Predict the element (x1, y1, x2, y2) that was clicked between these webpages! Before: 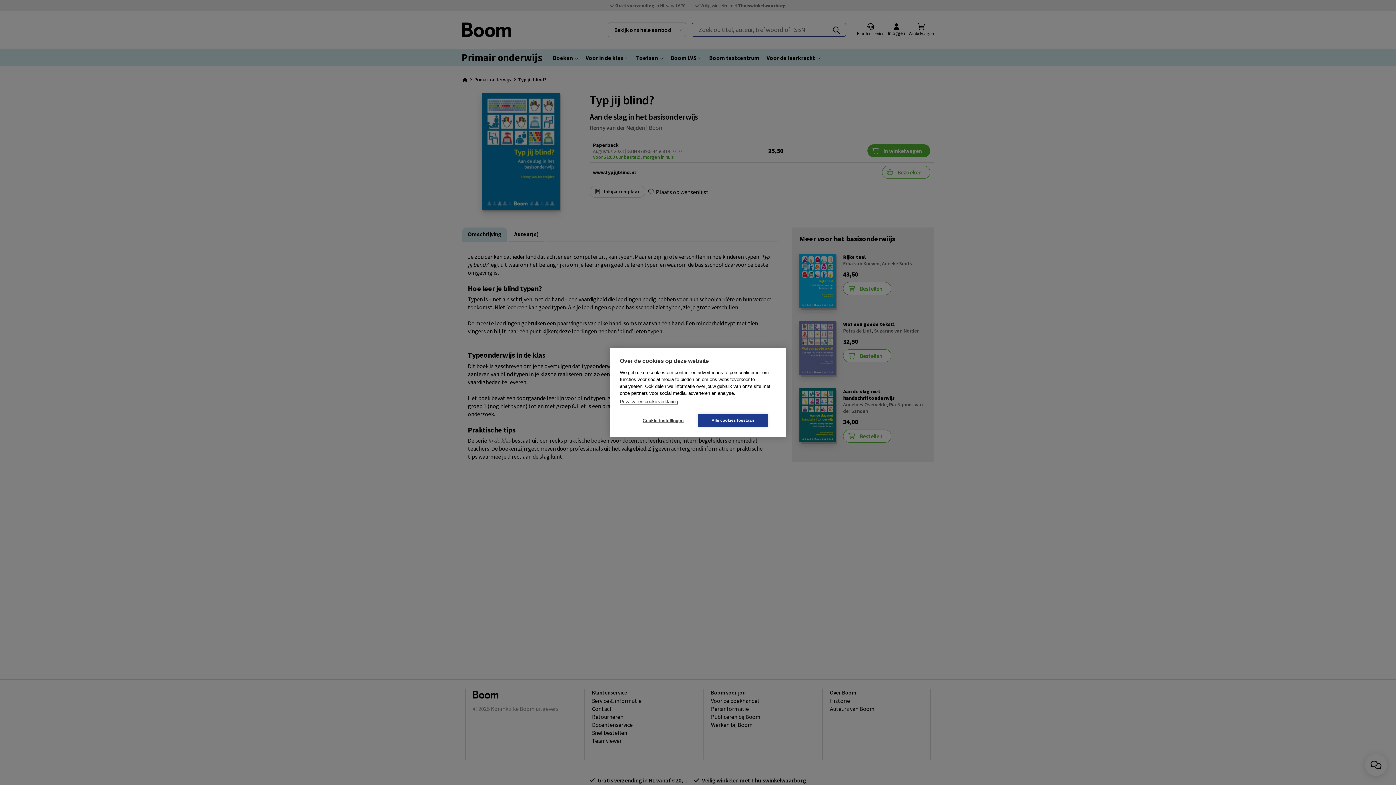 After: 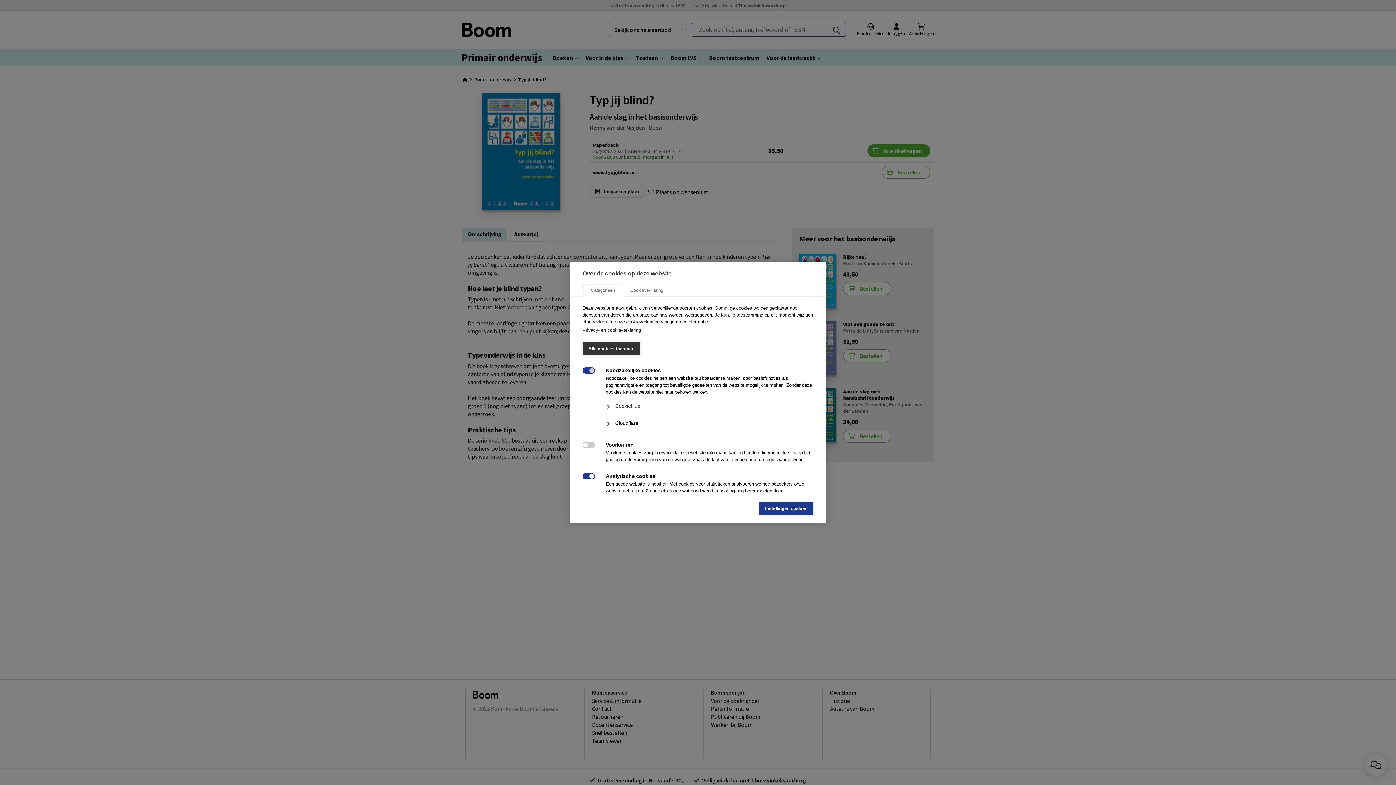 Action: bbox: (628, 414, 698, 427) label: Cookie-instellingen